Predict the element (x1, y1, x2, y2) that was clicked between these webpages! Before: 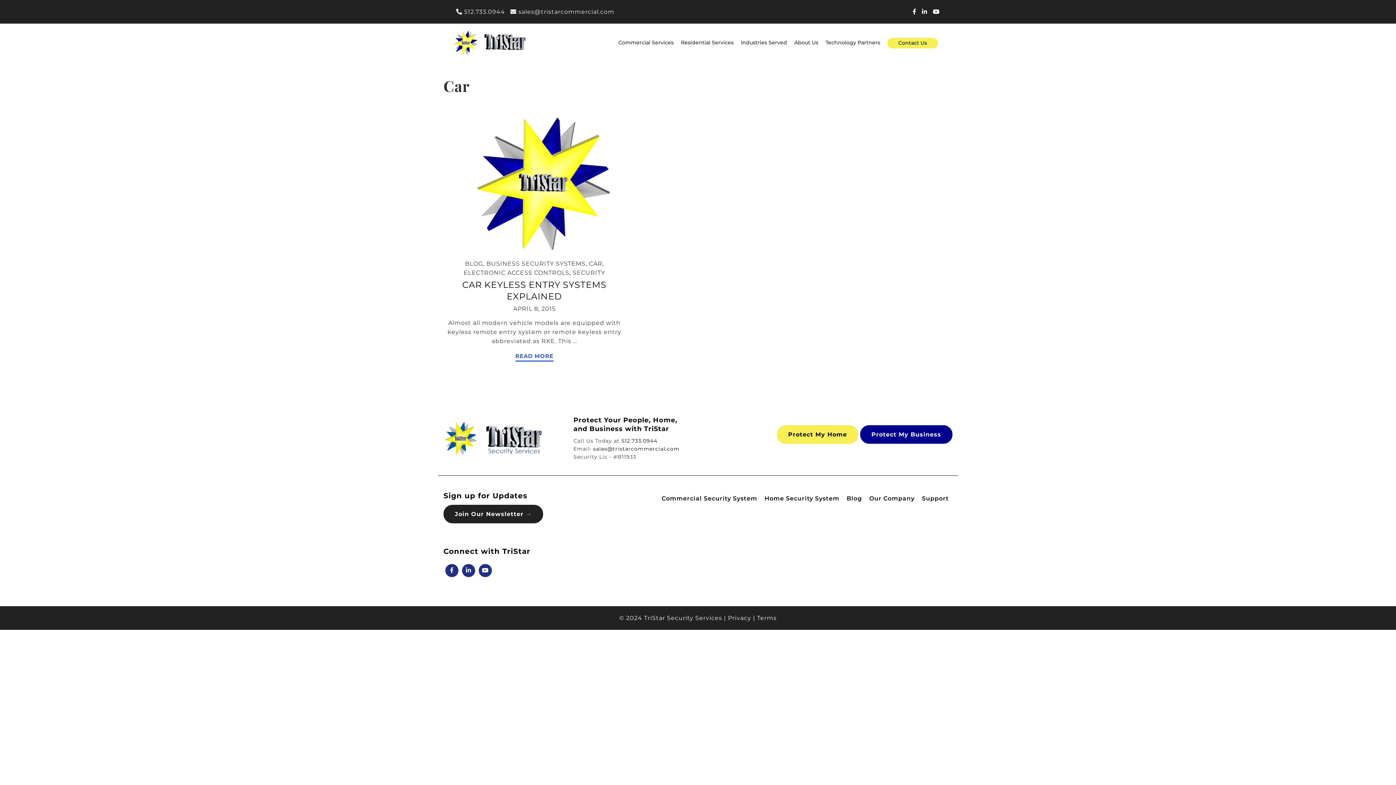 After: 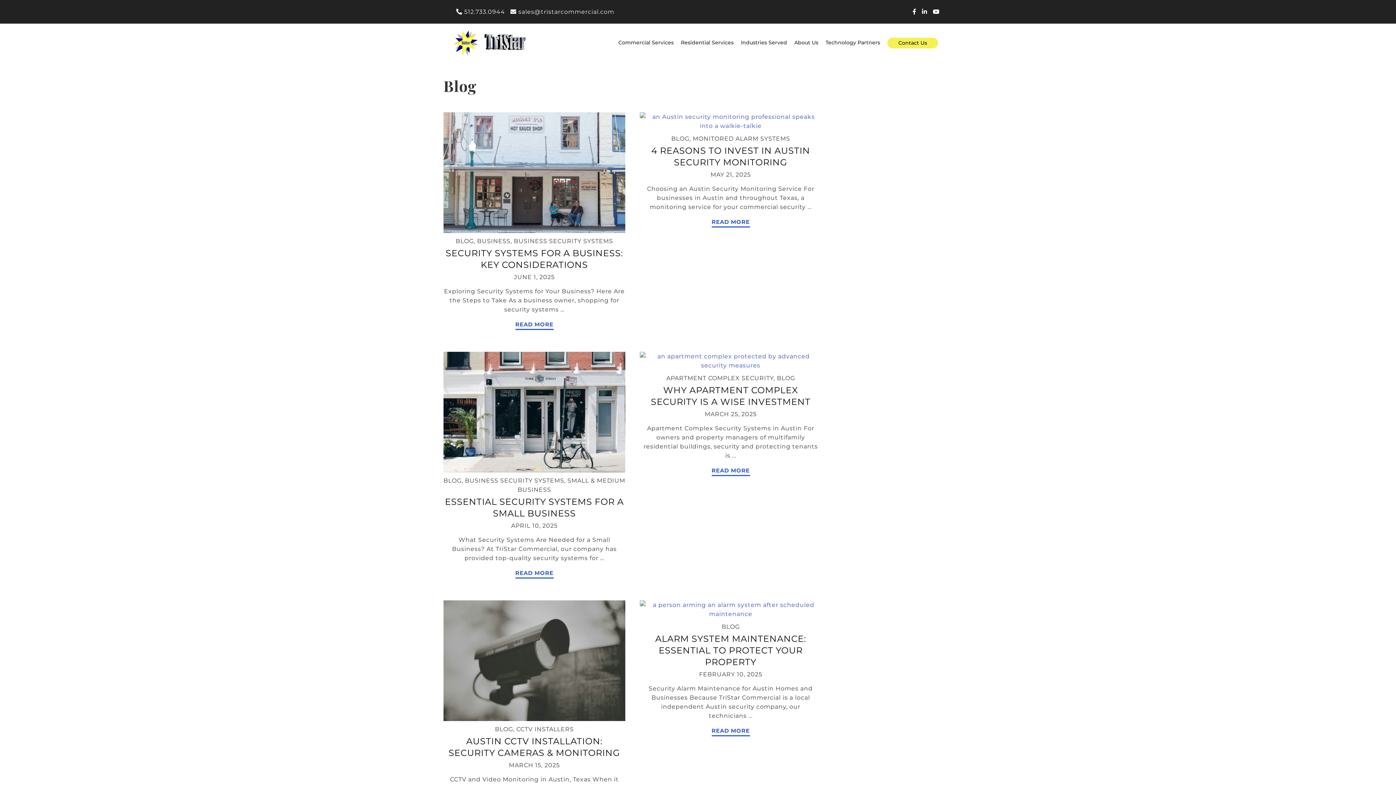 Action: label: Blog bbox: (843, 490, 865, 507)